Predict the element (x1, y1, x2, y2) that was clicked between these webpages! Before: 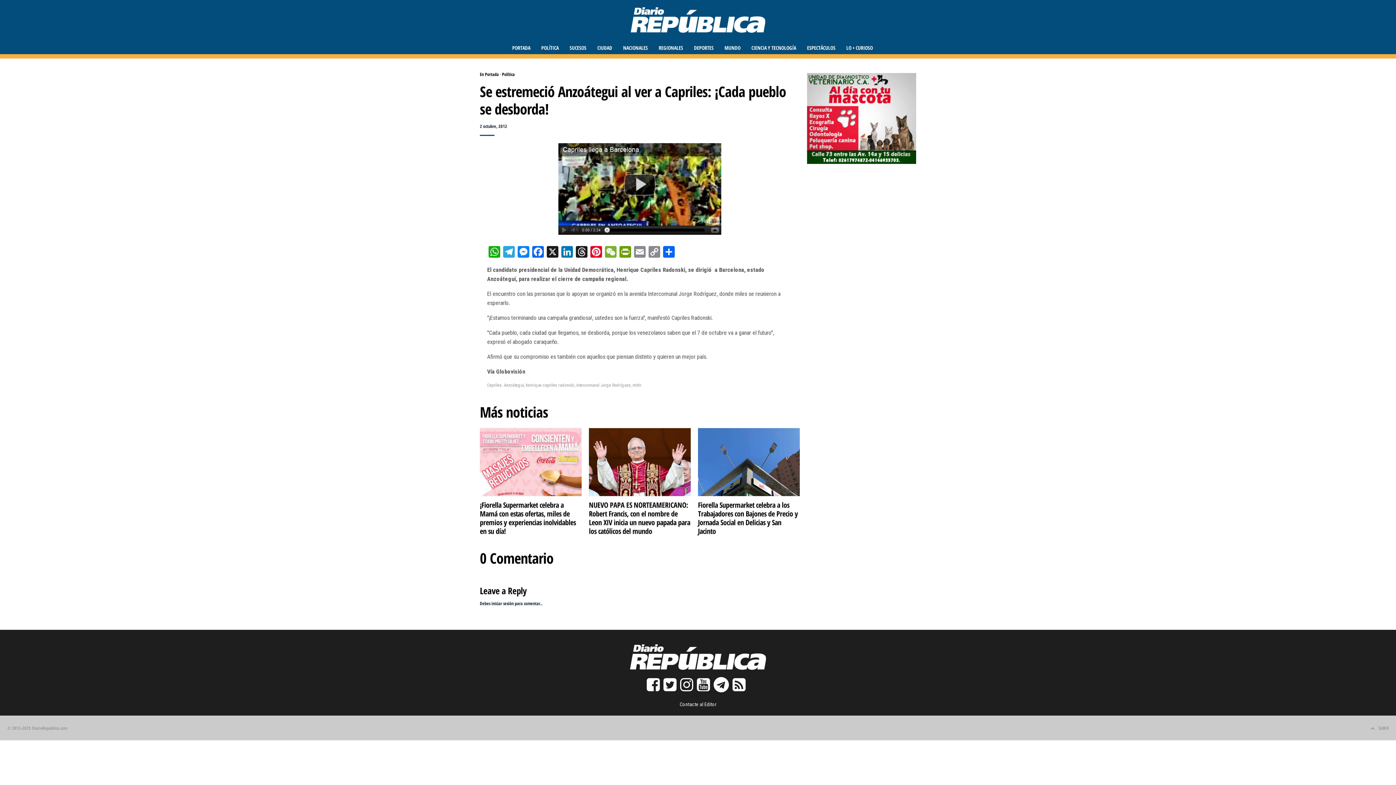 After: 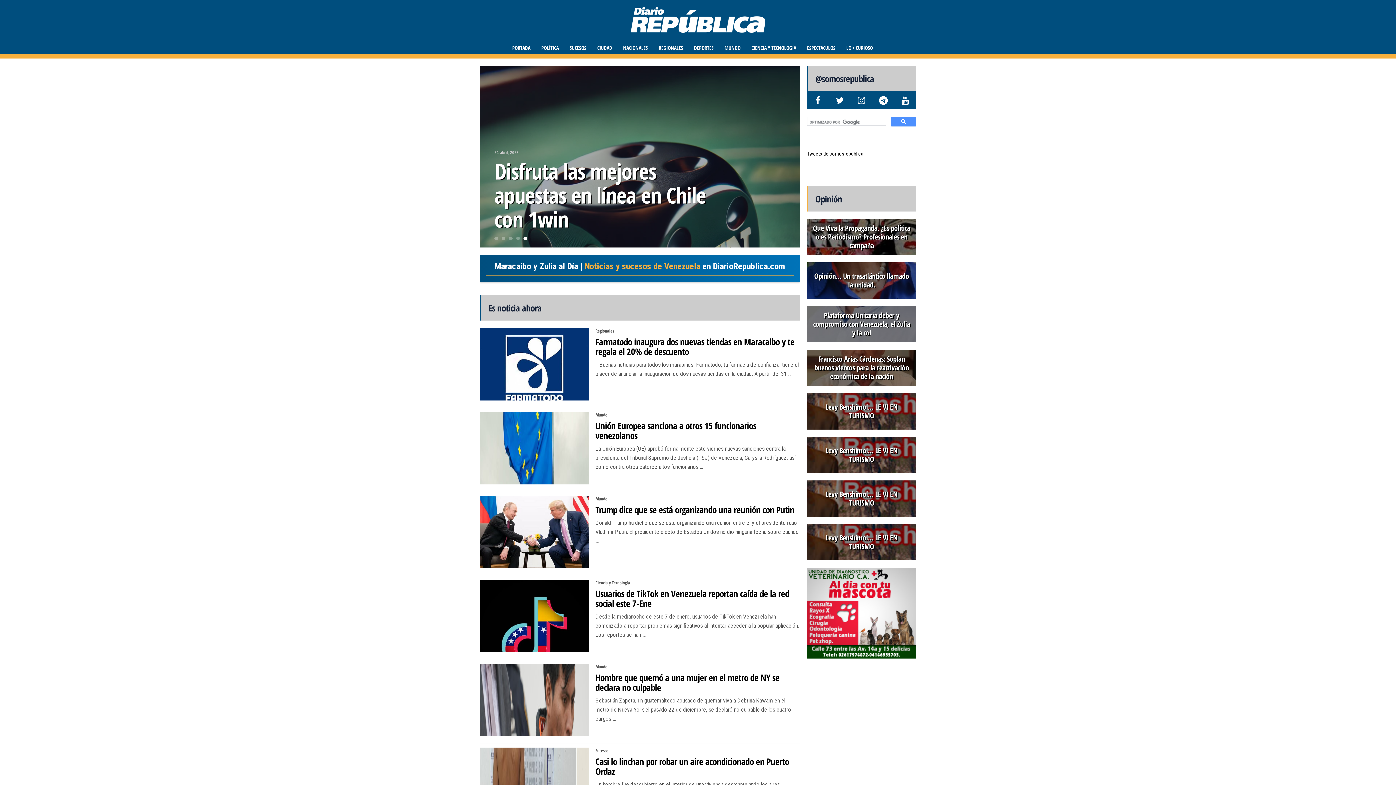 Action: bbox: (630, 7, 765, 32)